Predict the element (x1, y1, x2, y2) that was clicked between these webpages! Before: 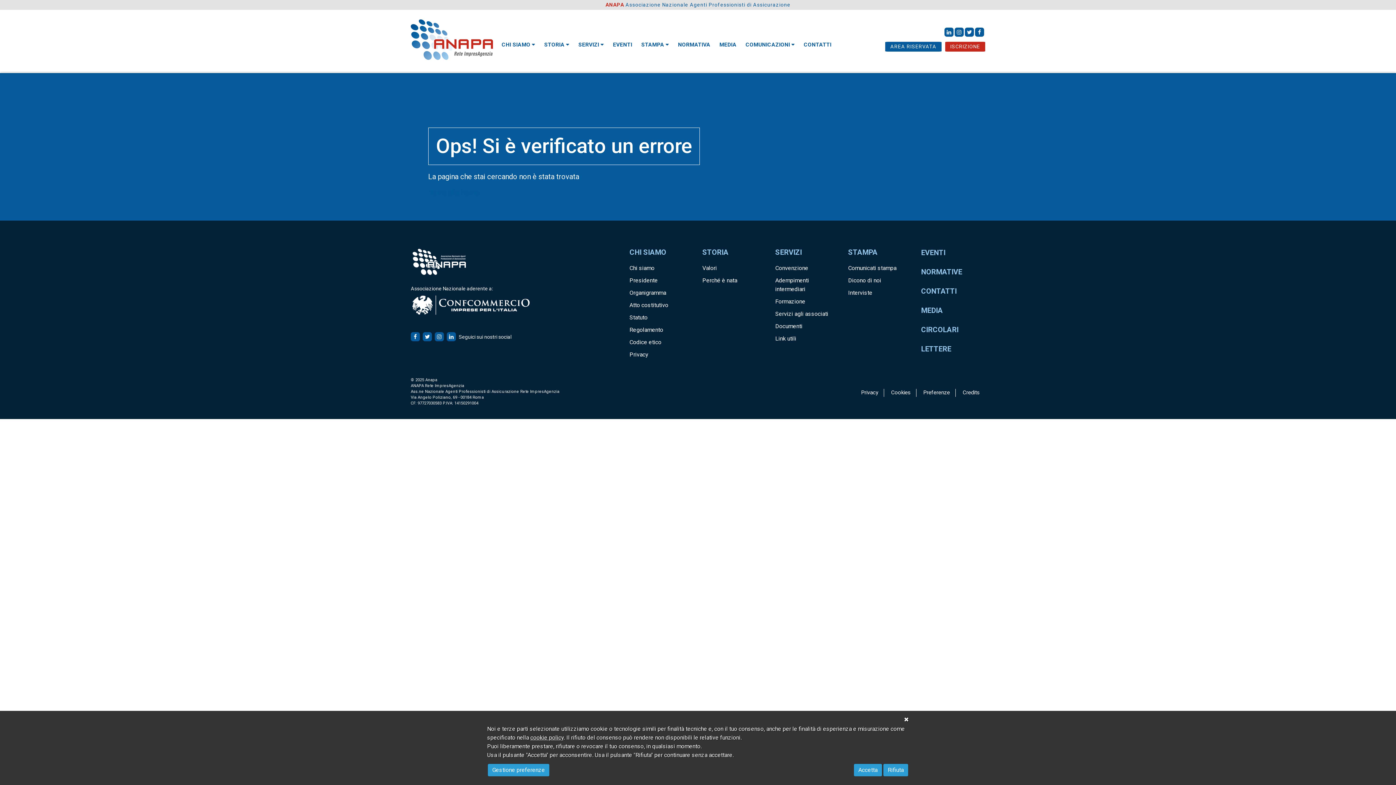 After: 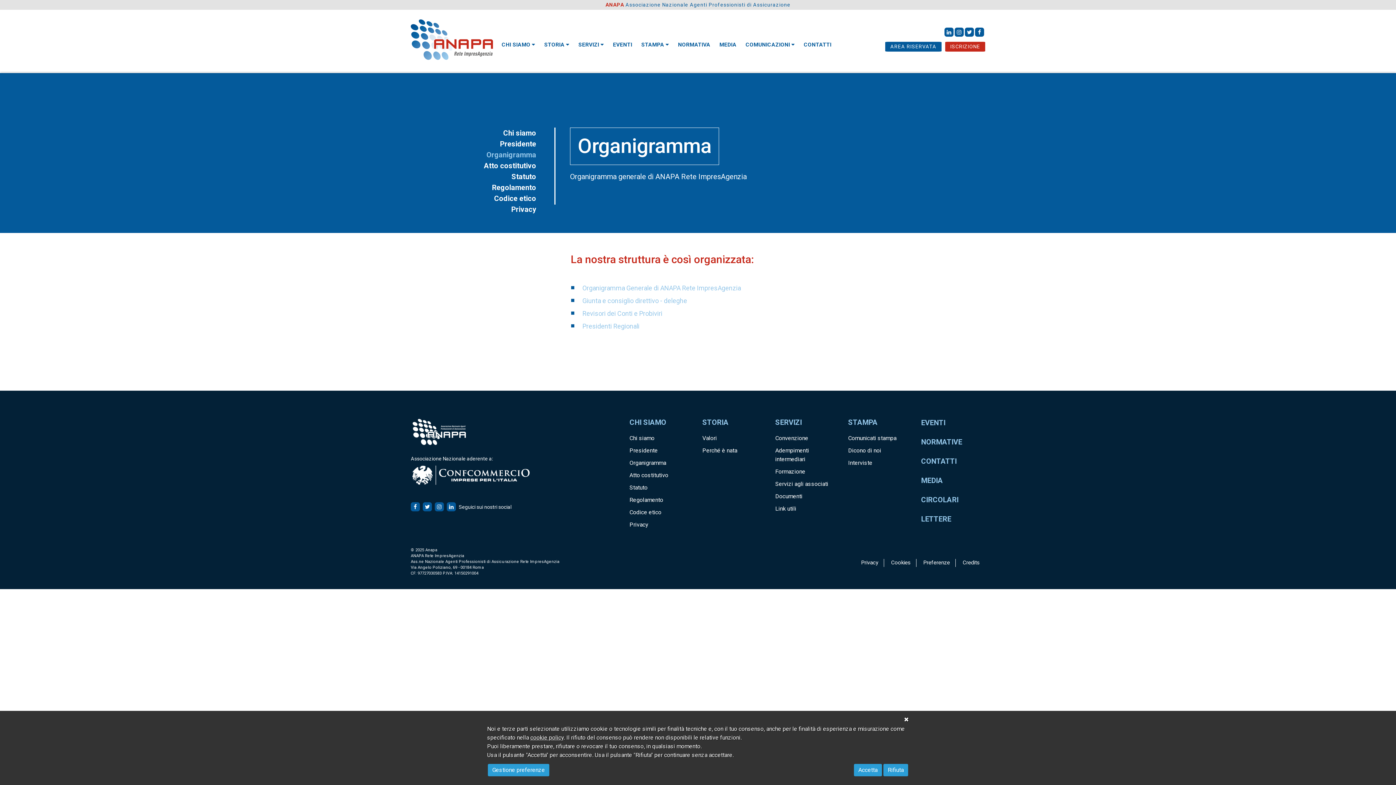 Action: bbox: (629, 289, 666, 296) label: Organigramma